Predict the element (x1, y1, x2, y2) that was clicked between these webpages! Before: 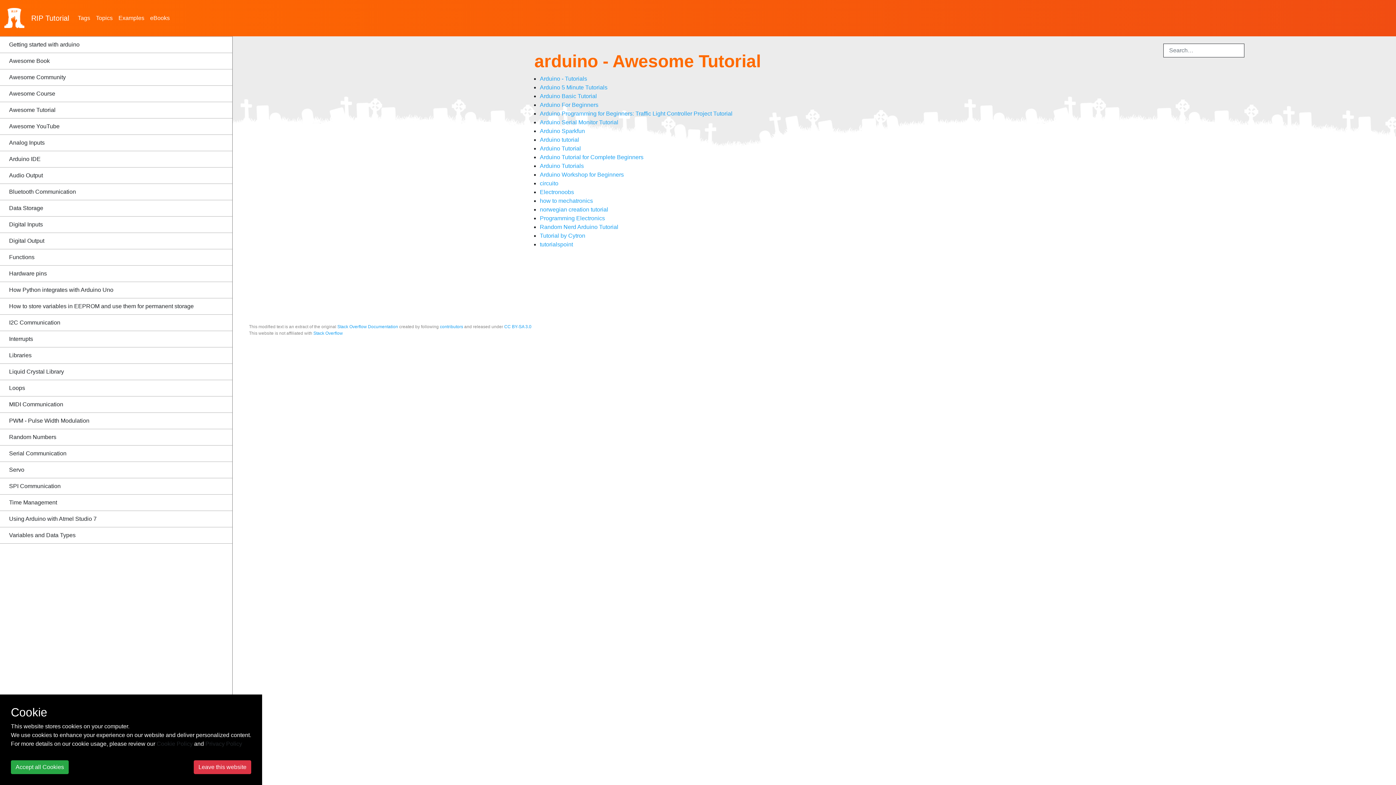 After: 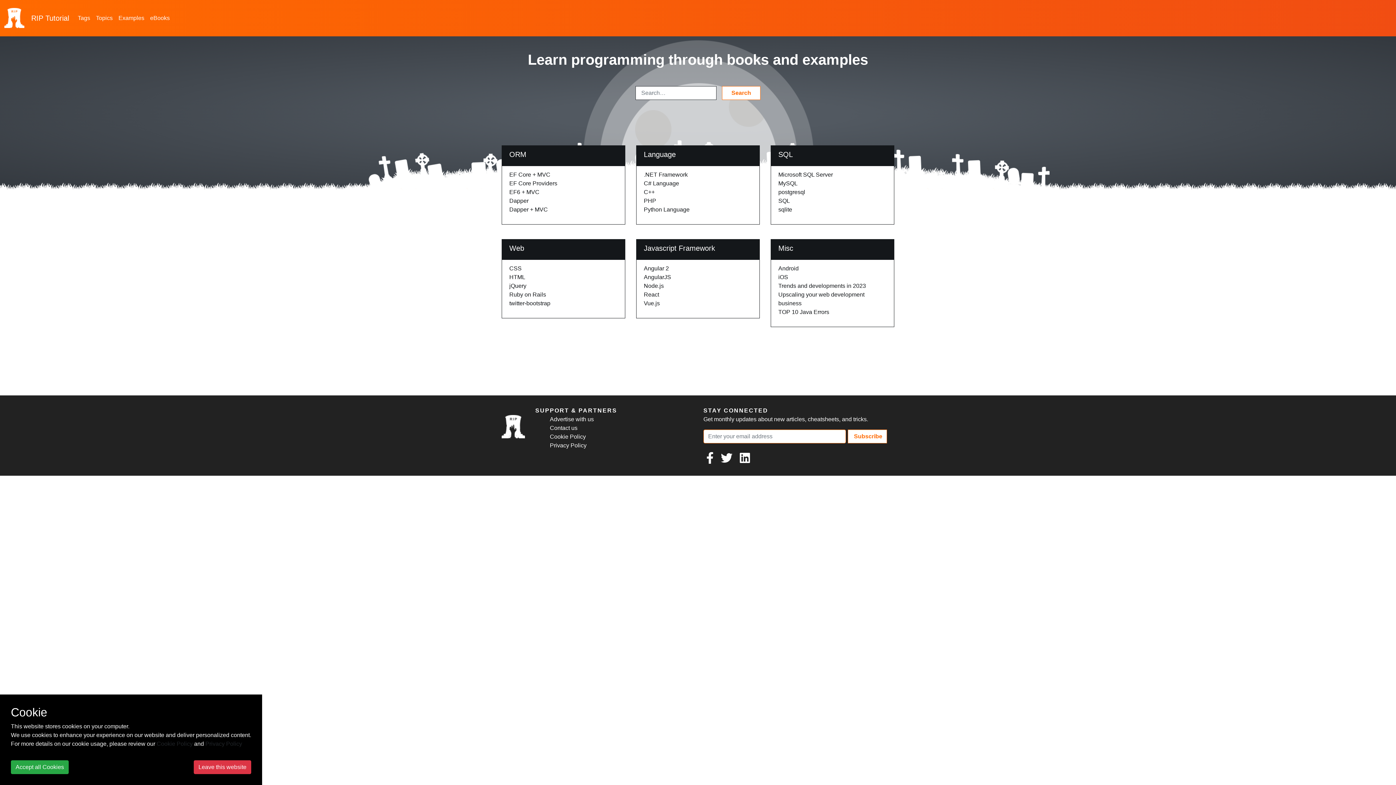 Action: label: RIP Tutorial bbox: (5, 10, 69, 25)